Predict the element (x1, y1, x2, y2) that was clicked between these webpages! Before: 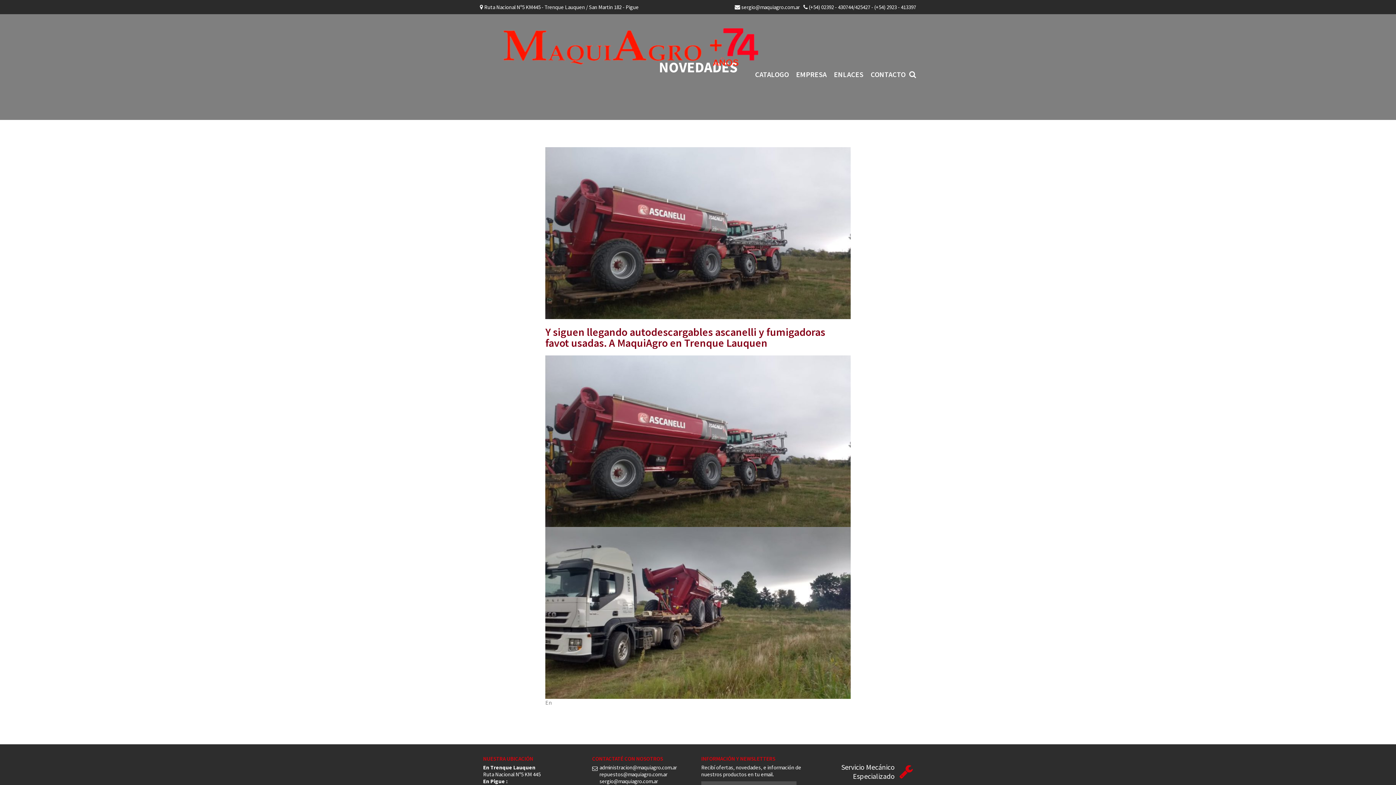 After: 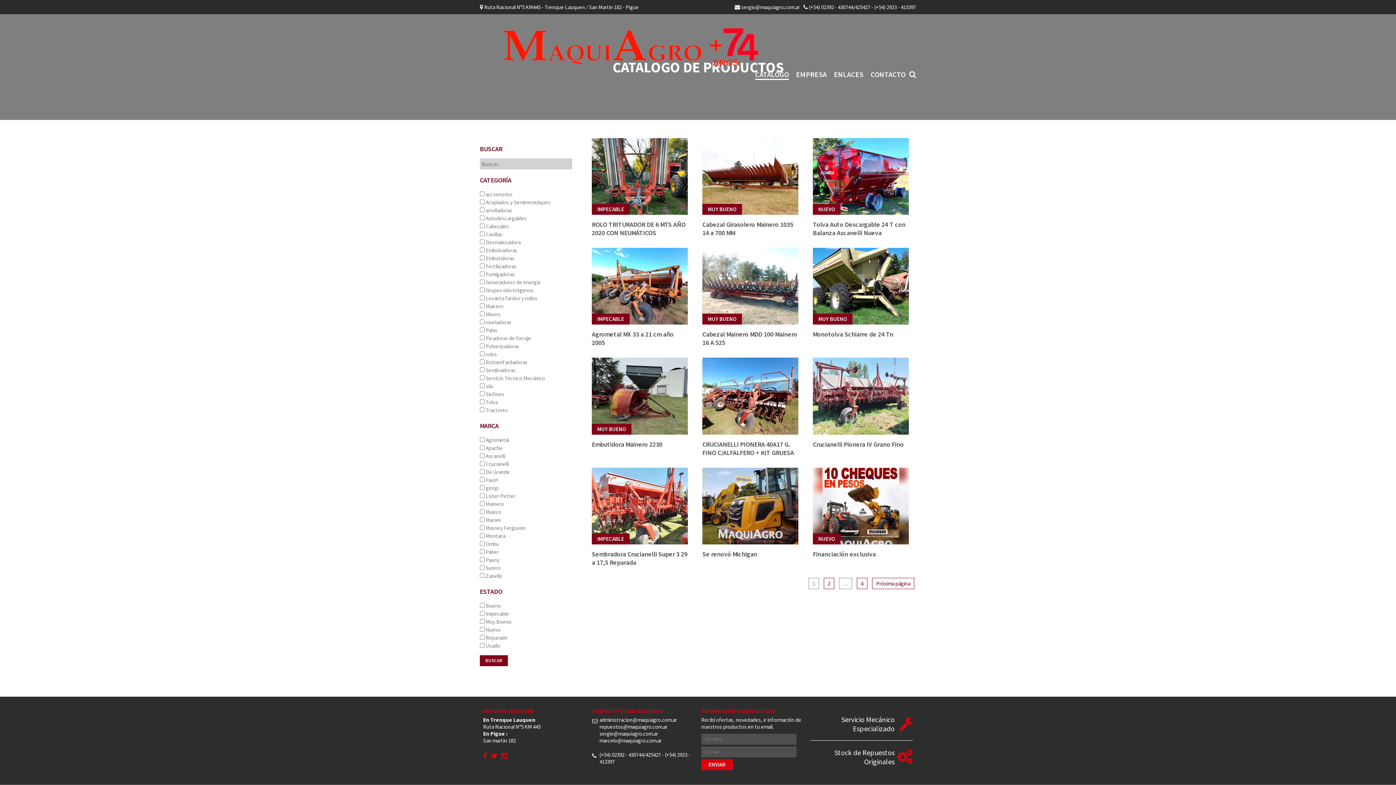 Action: label: CATALOGO bbox: (755, 69, 789, 78)